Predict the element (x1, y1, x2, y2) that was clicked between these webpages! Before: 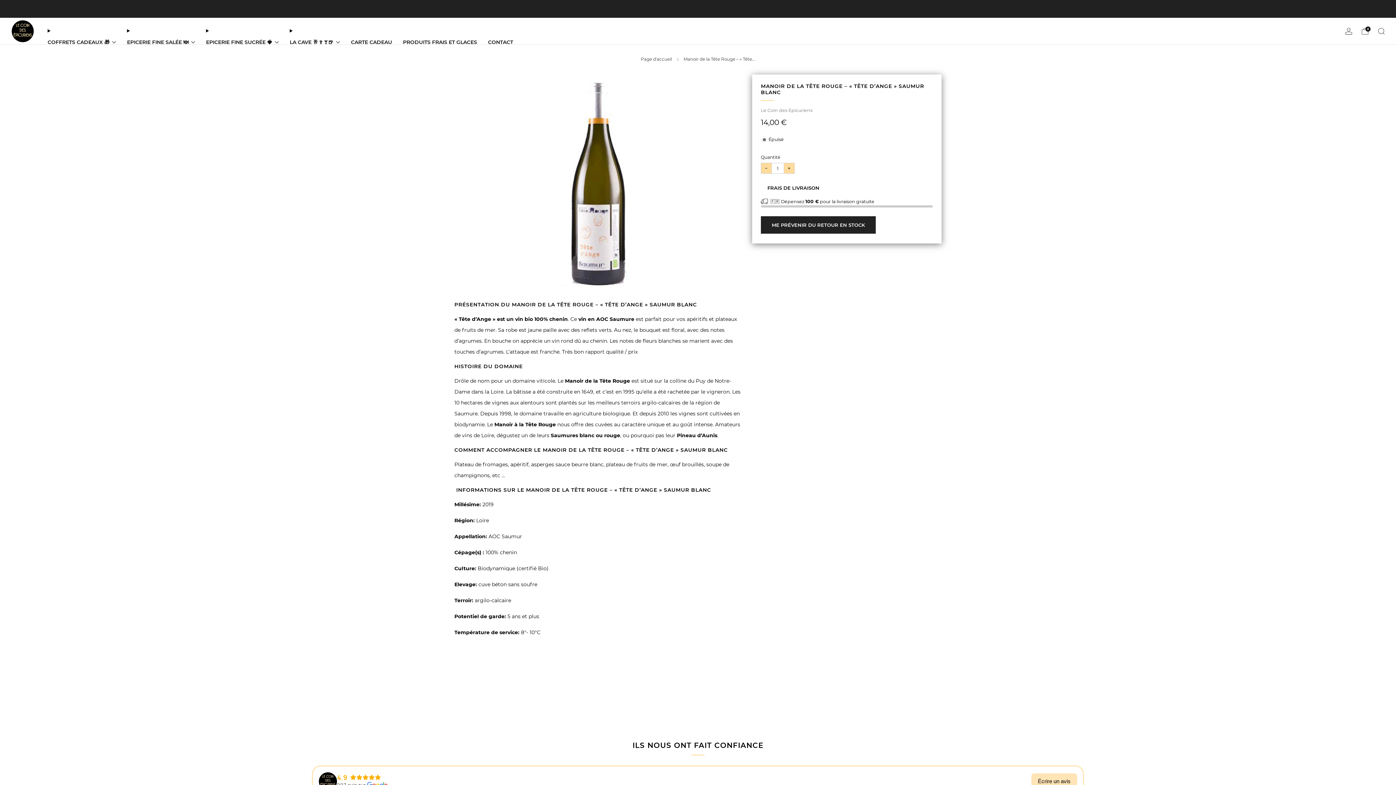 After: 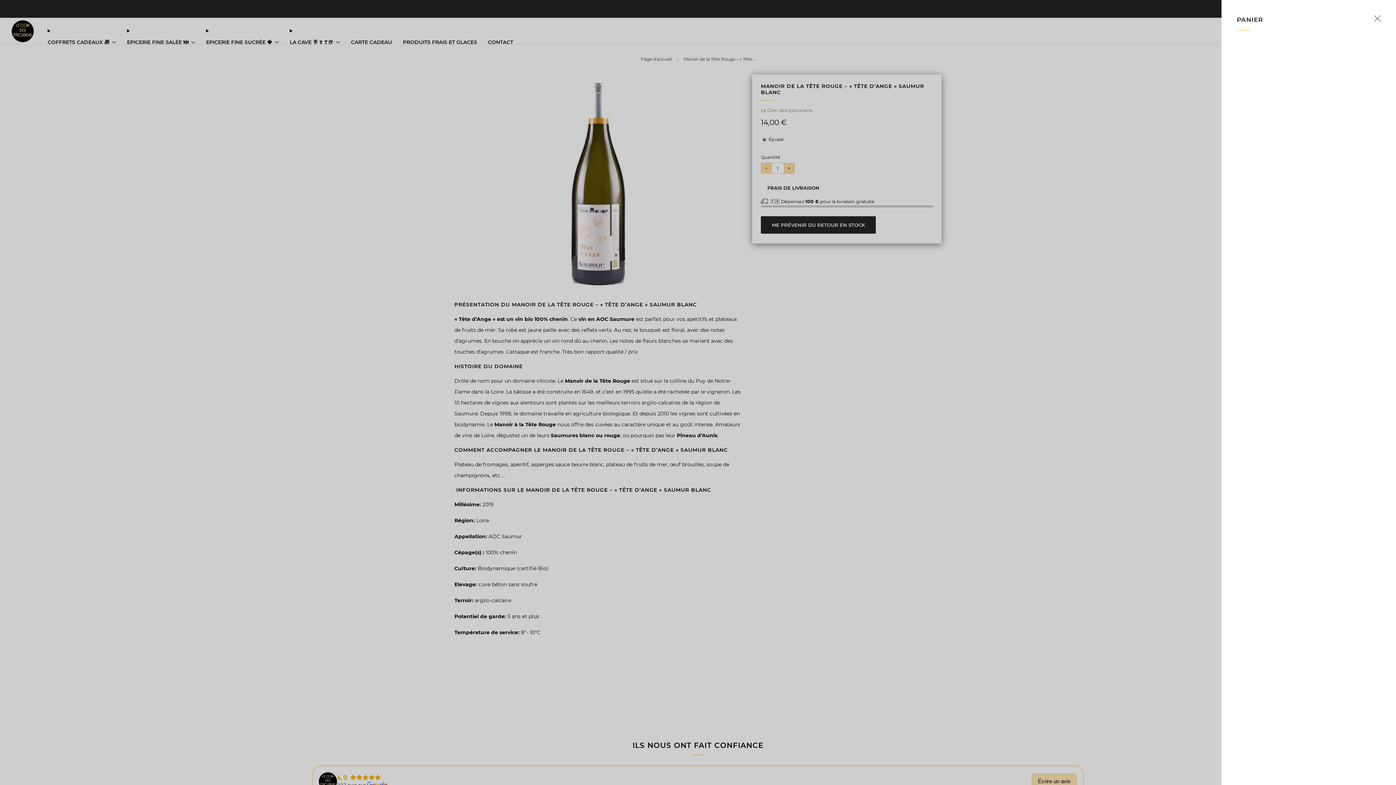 Action: bbox: (1361, 27, 1369, 34) label: Panier